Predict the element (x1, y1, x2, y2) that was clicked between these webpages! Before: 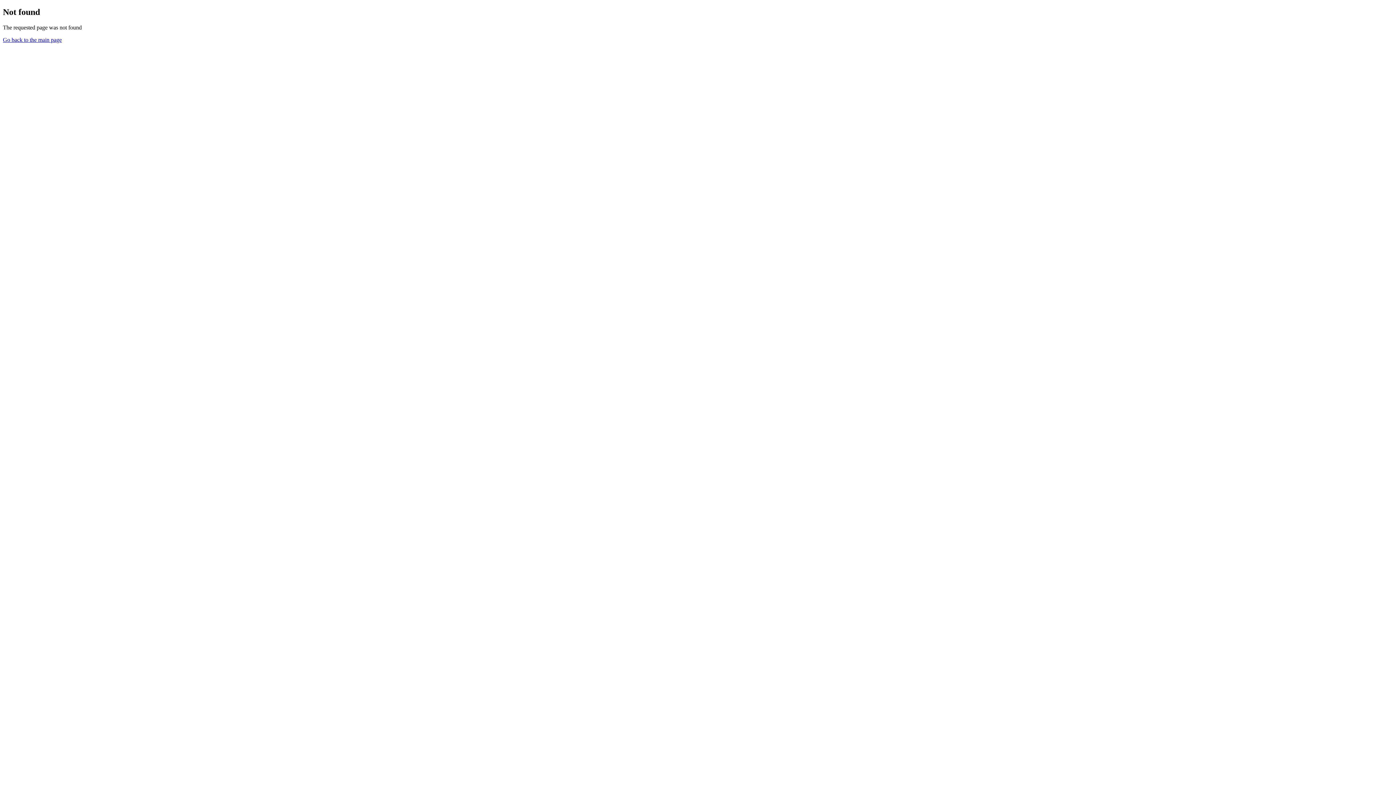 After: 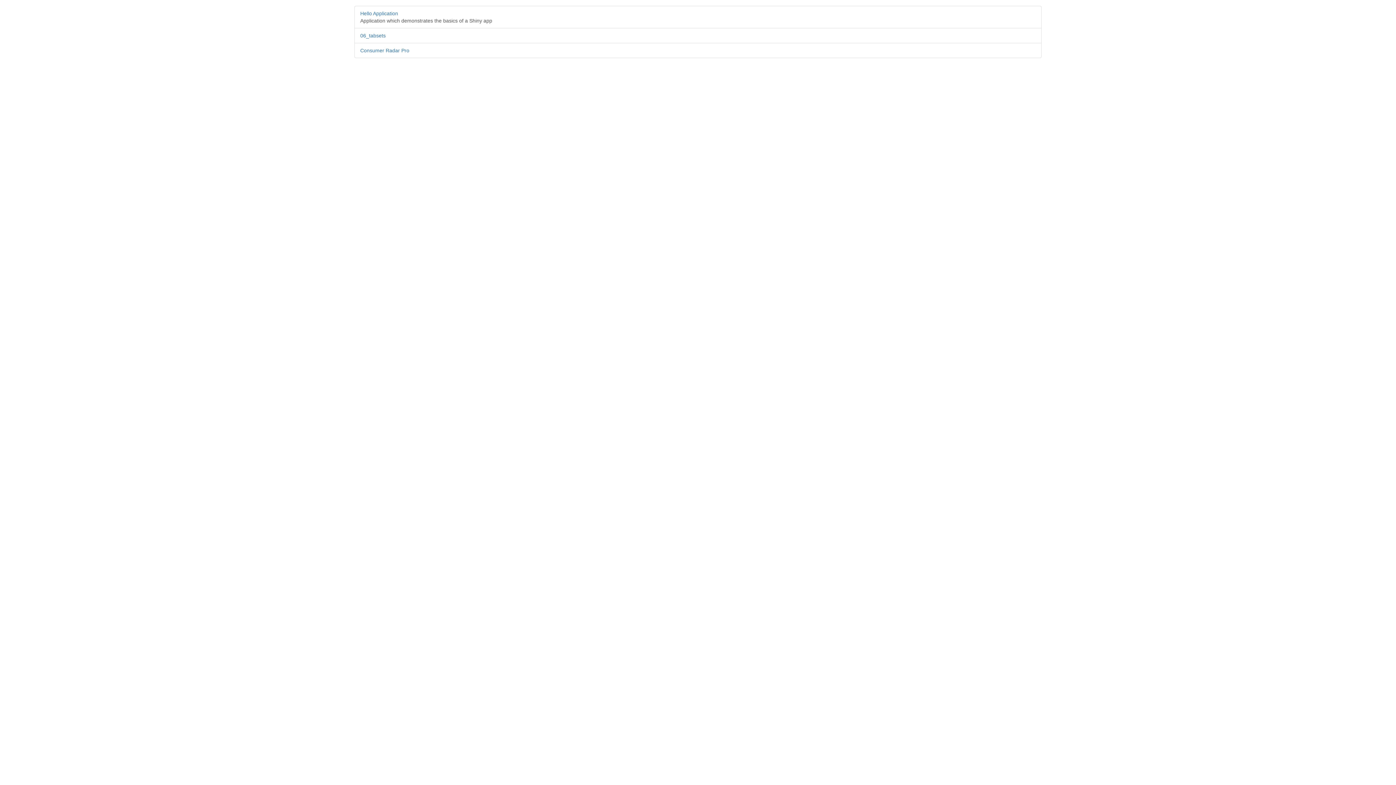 Action: bbox: (2, 36, 61, 42) label: Go back to the main page